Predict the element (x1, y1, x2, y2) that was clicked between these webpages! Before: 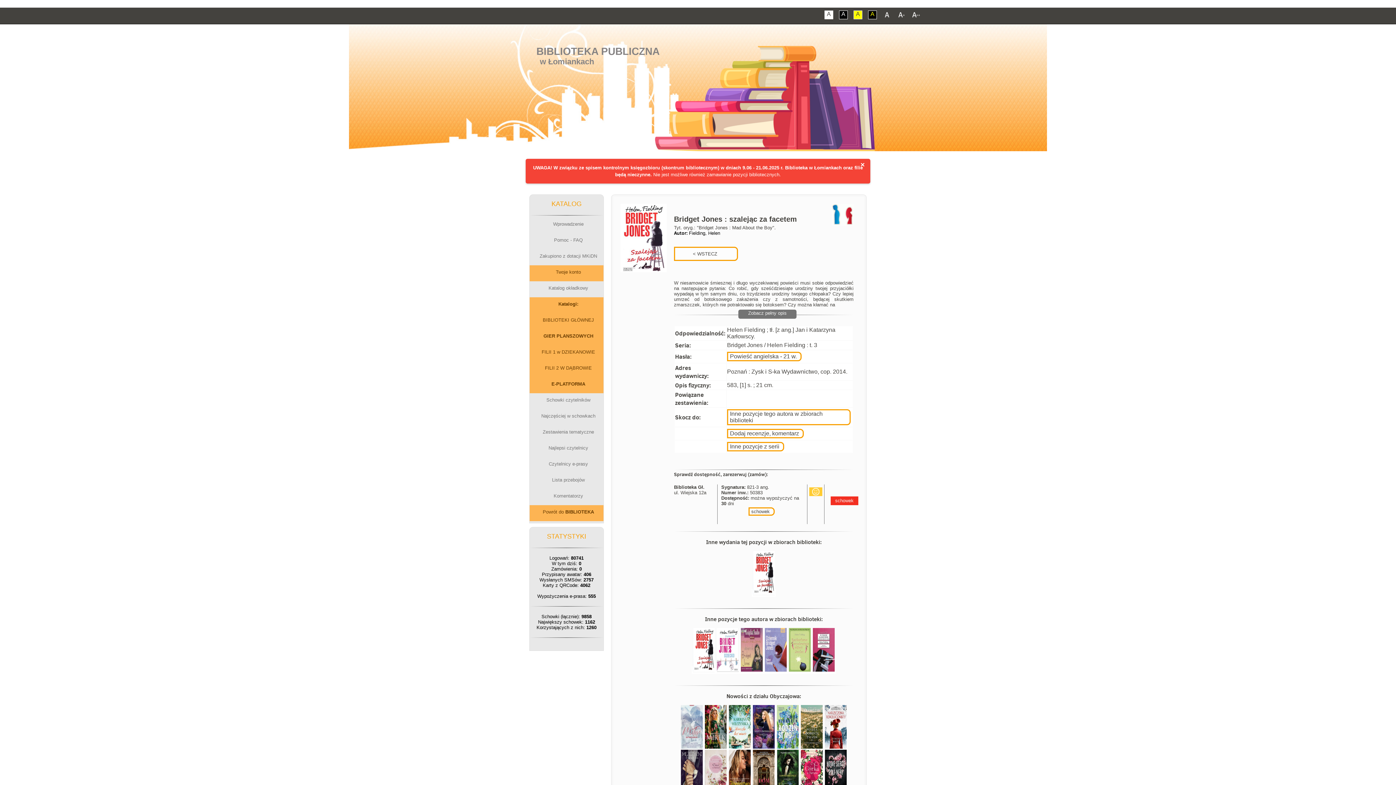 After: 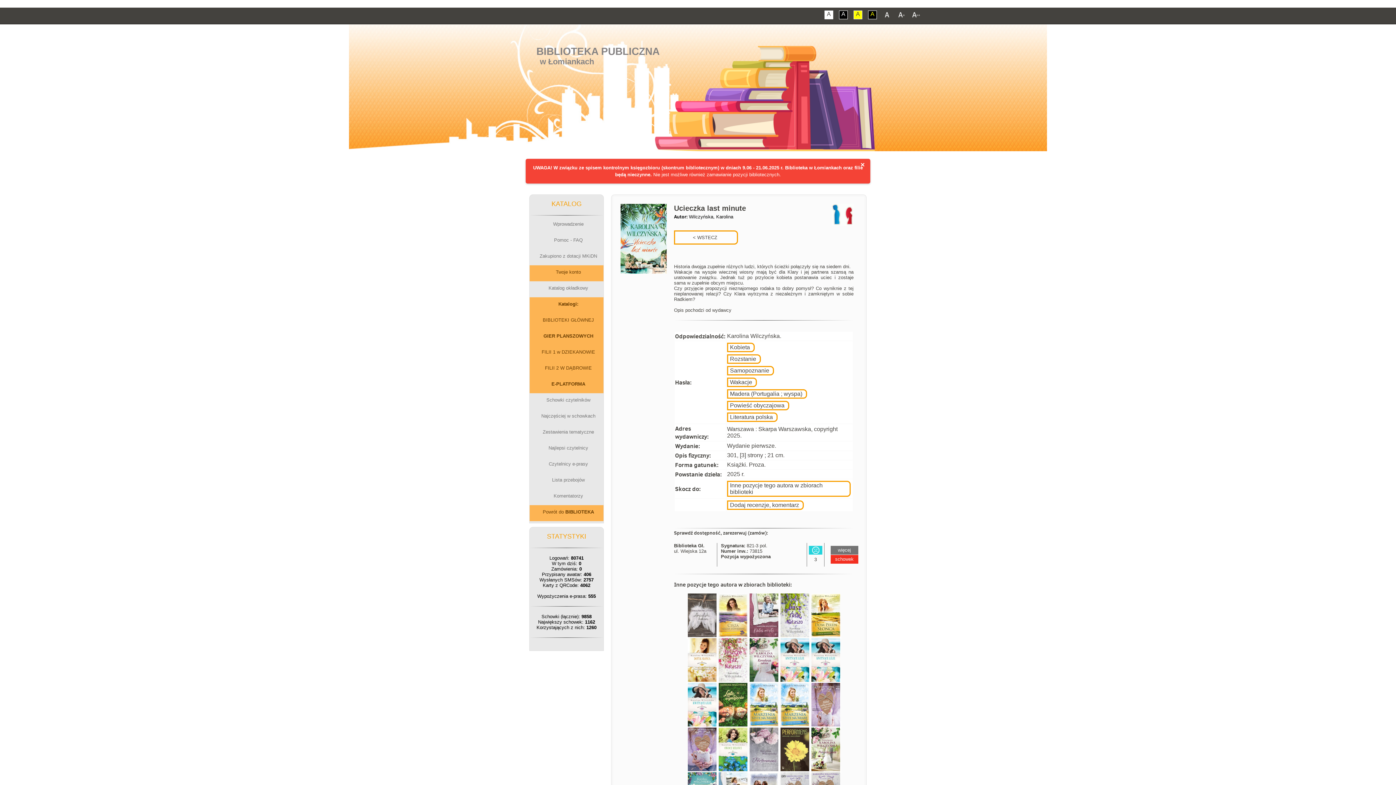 Action: bbox: (728, 743, 752, 751)